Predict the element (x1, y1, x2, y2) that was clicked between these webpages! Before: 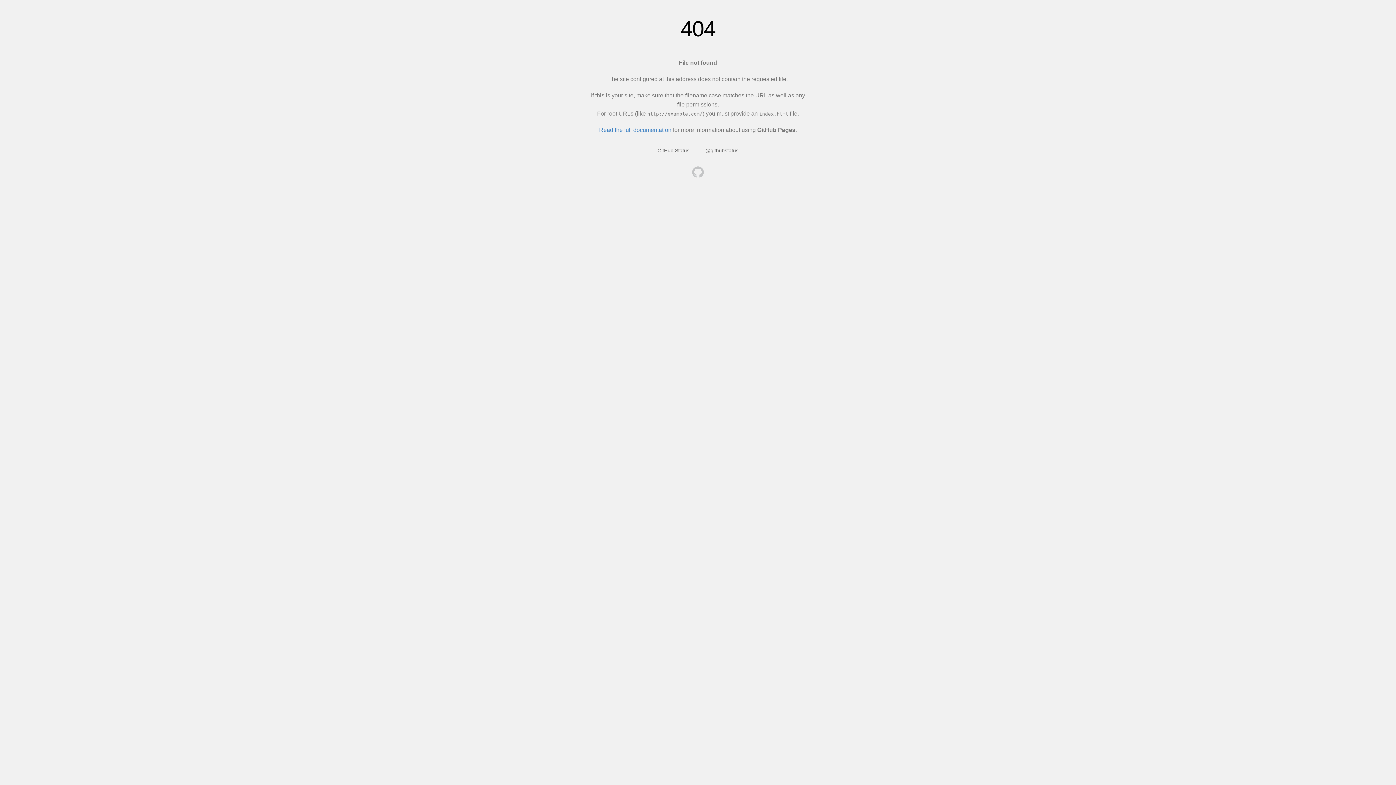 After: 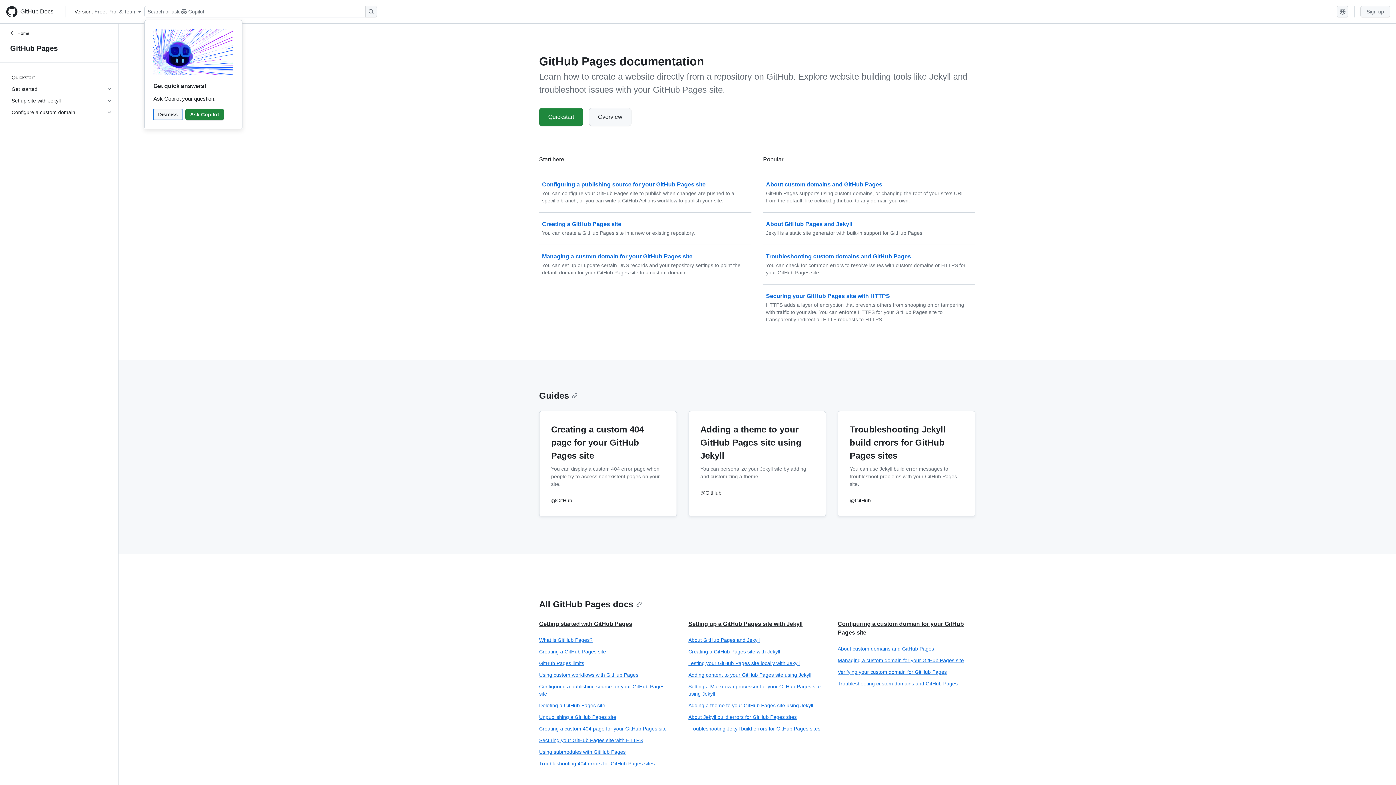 Action: bbox: (599, 126, 671, 133) label: Read the full documentation